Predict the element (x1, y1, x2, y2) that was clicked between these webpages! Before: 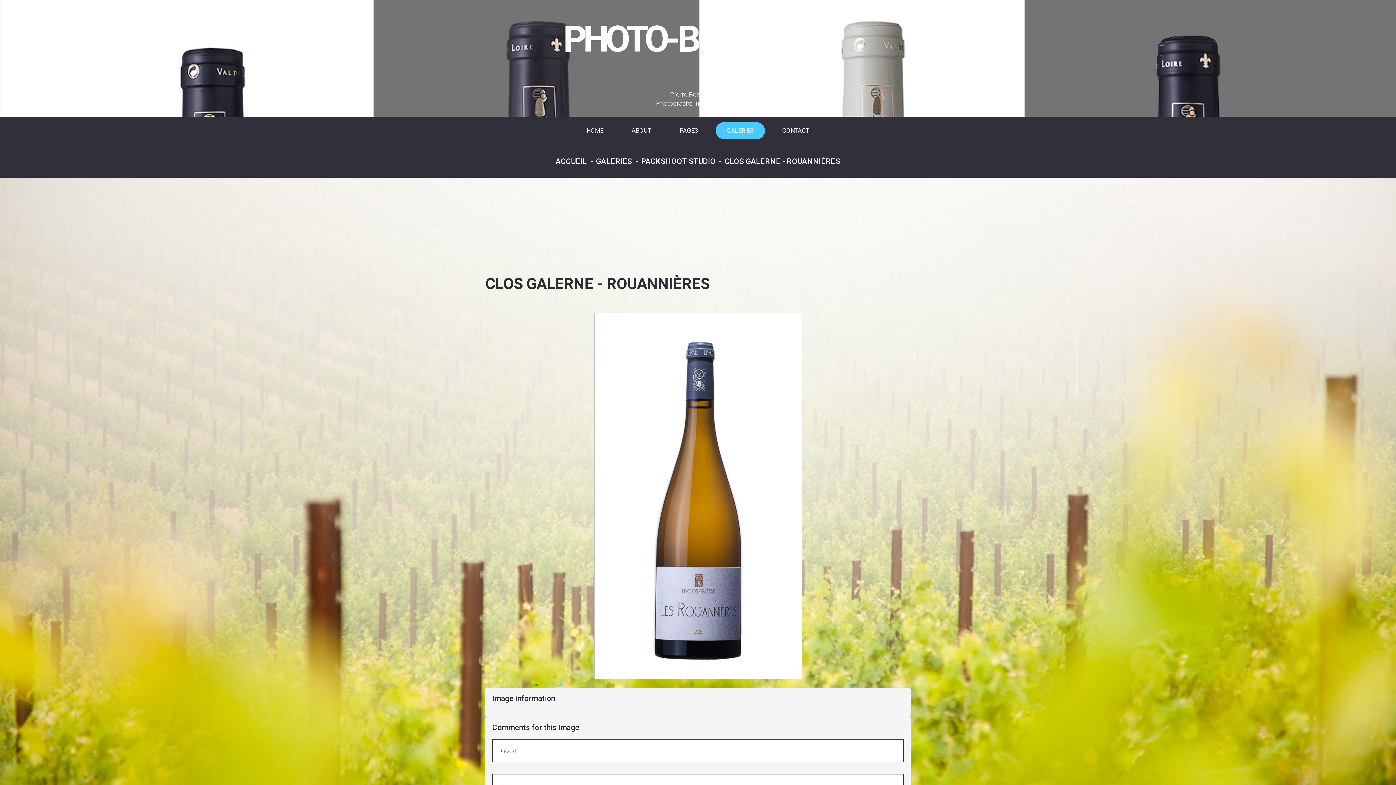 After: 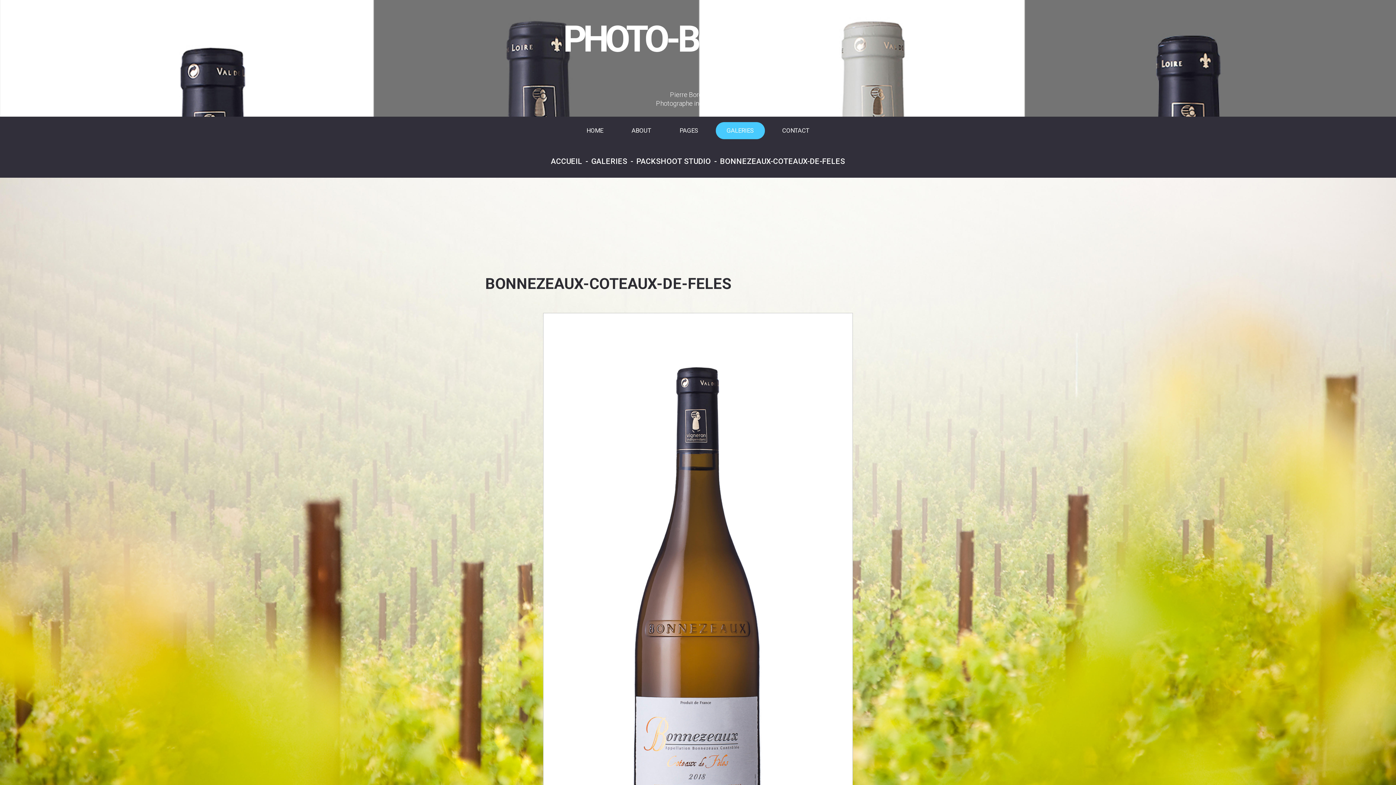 Action: bbox: (834, 680, 847, 687) label: Next